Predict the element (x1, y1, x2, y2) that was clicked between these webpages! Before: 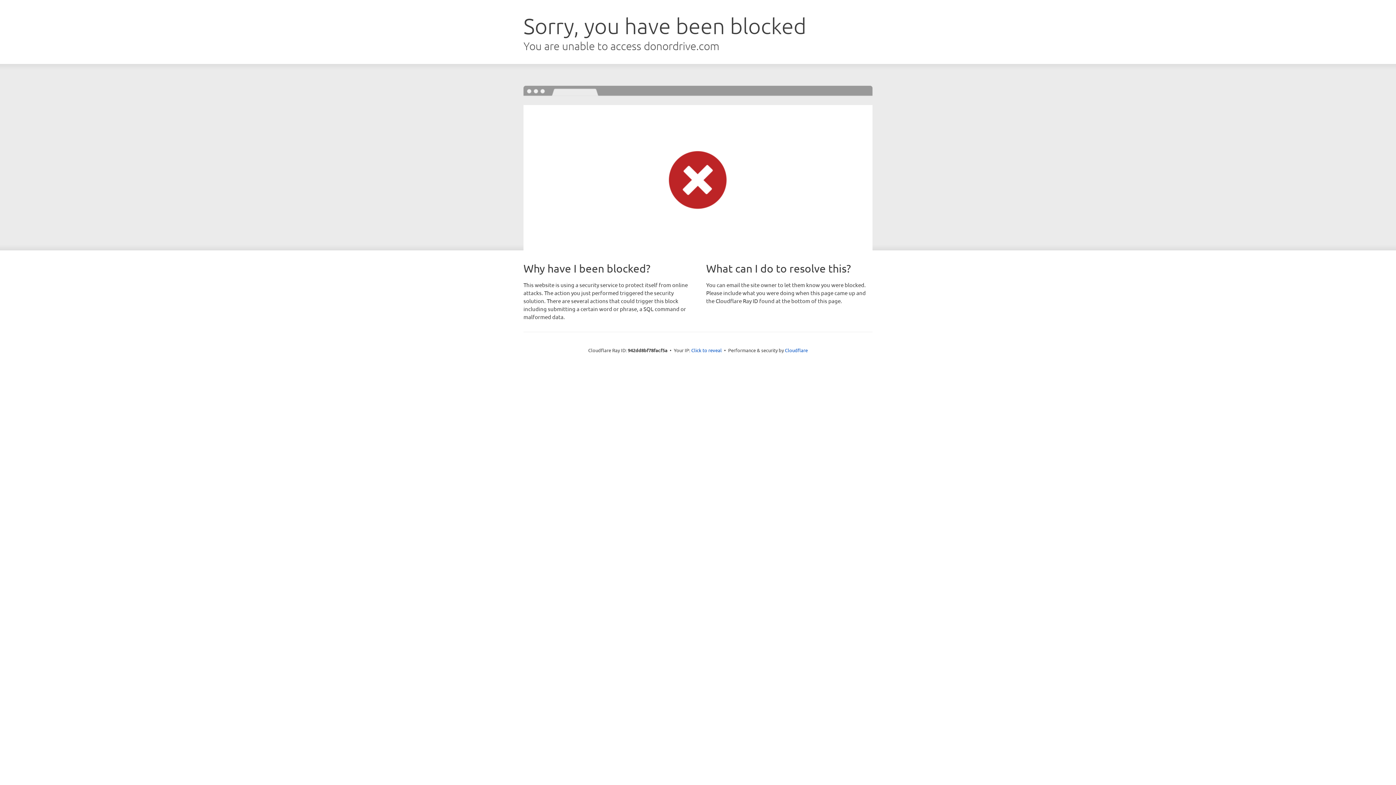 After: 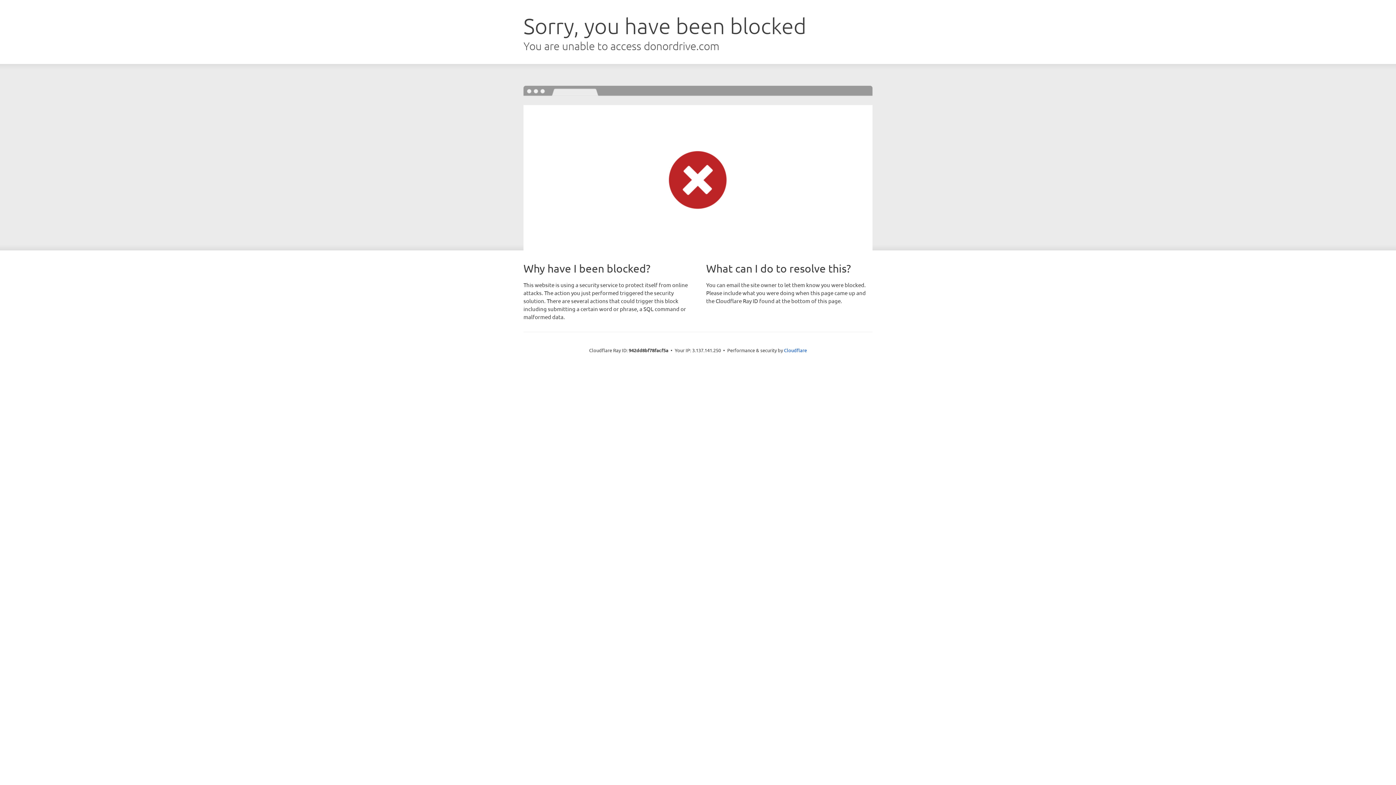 Action: bbox: (691, 346, 722, 353) label: Click to reveal